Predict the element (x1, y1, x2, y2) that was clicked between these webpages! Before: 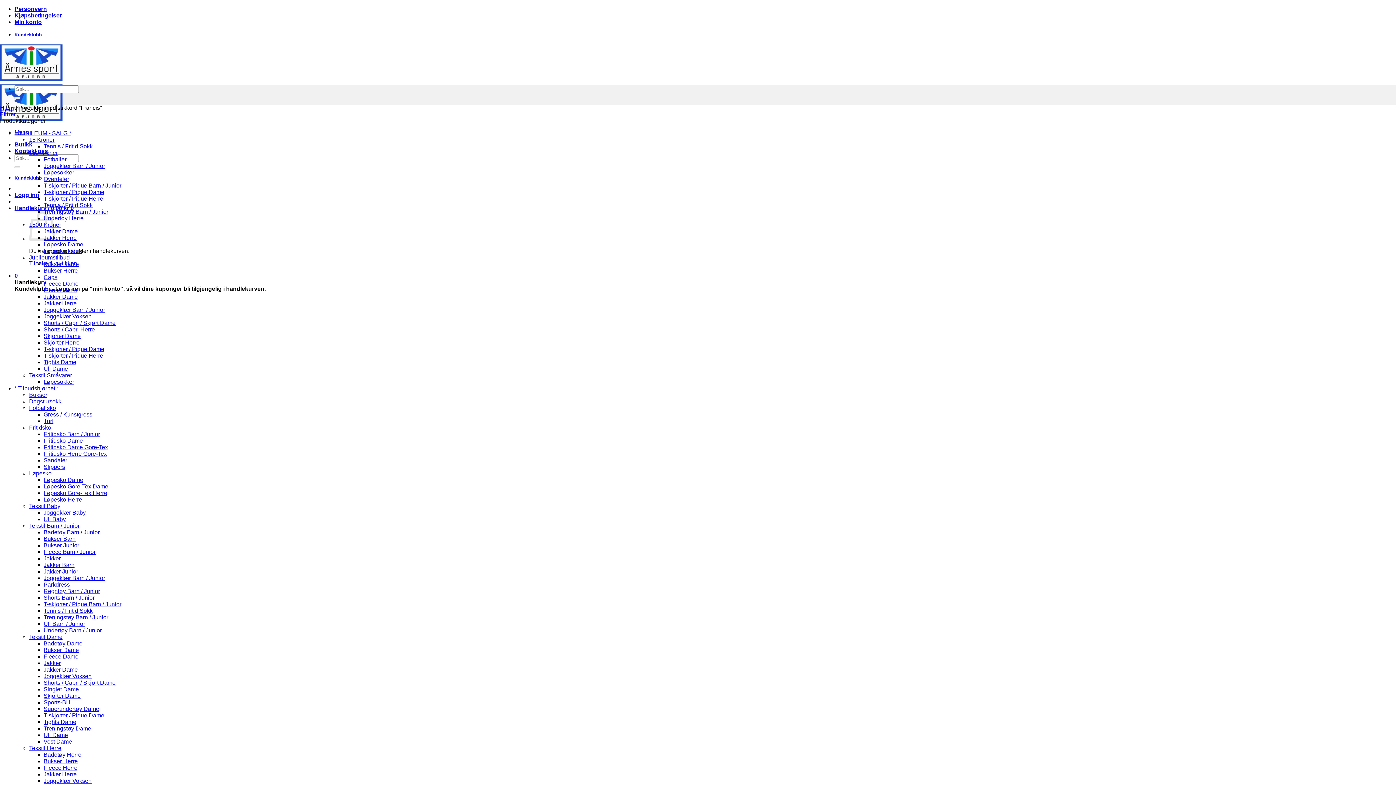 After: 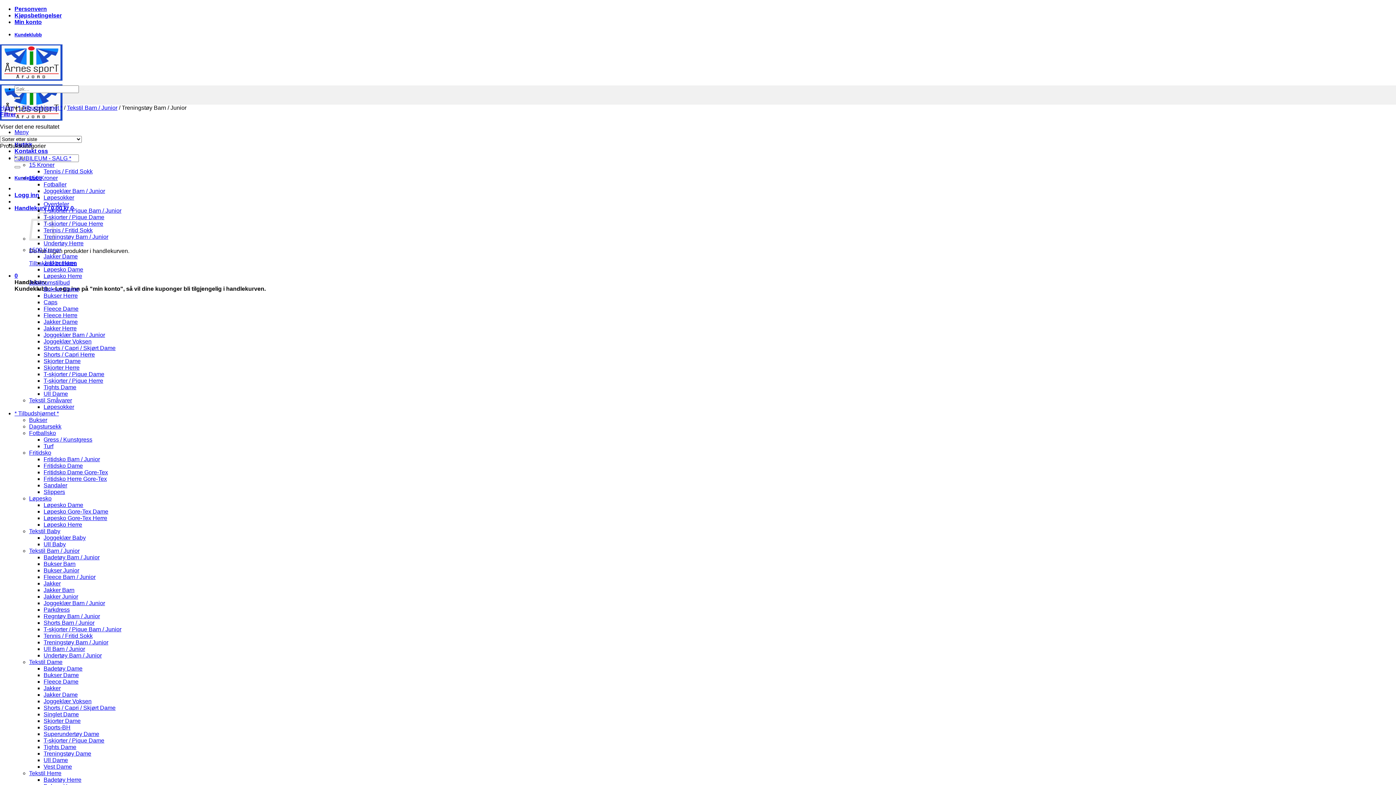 Action: label: Treningstøy Barn / Junior bbox: (43, 614, 108, 620)